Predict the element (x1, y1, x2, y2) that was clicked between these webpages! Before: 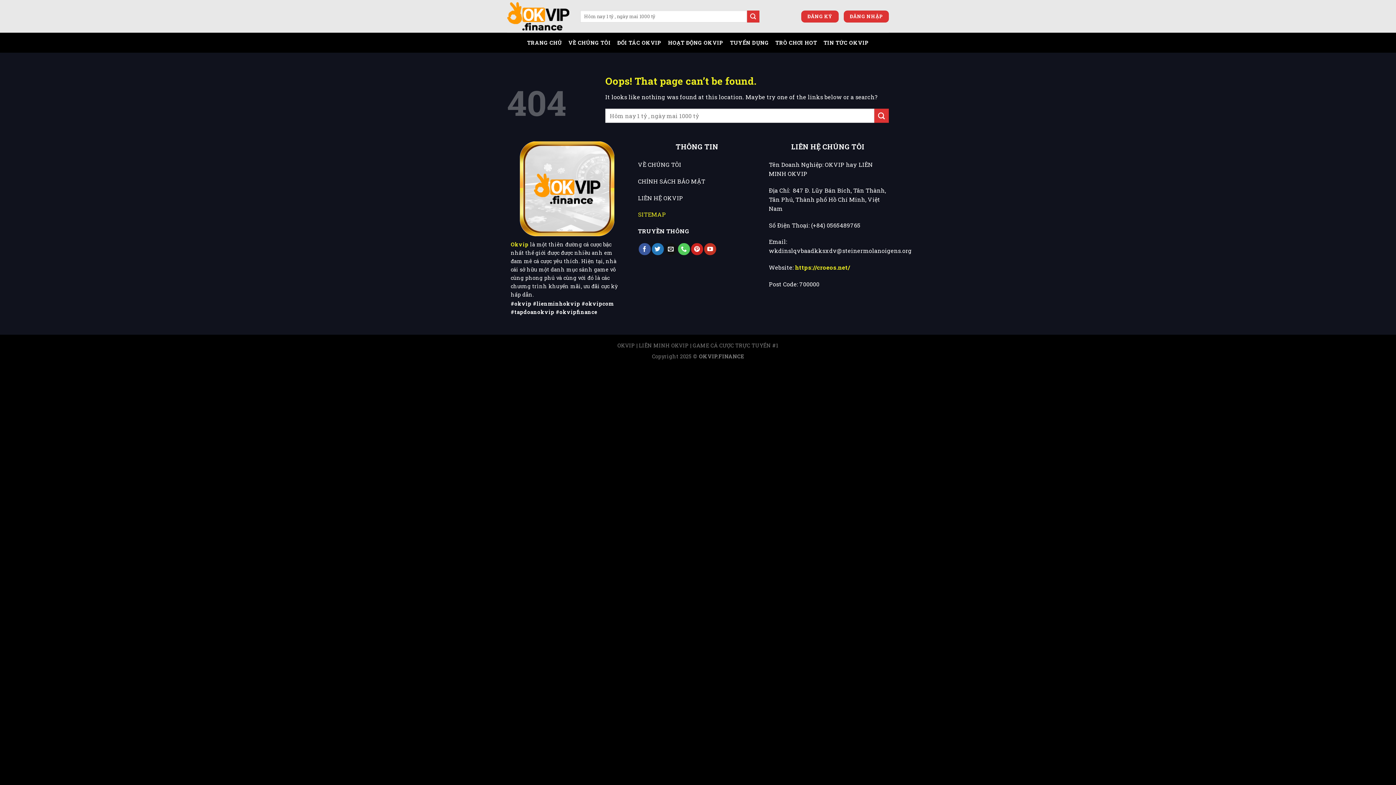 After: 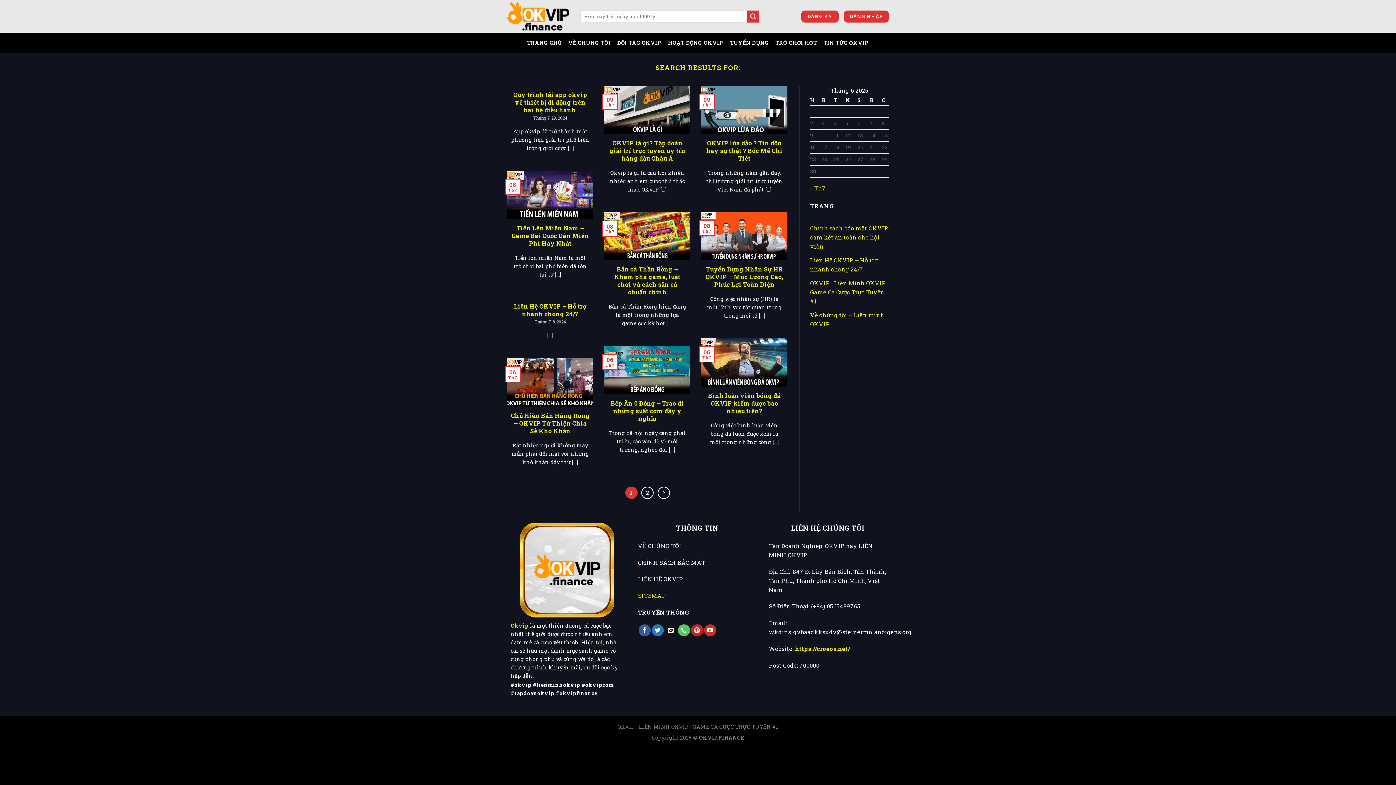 Action: bbox: (747, 10, 759, 22) label: Submit